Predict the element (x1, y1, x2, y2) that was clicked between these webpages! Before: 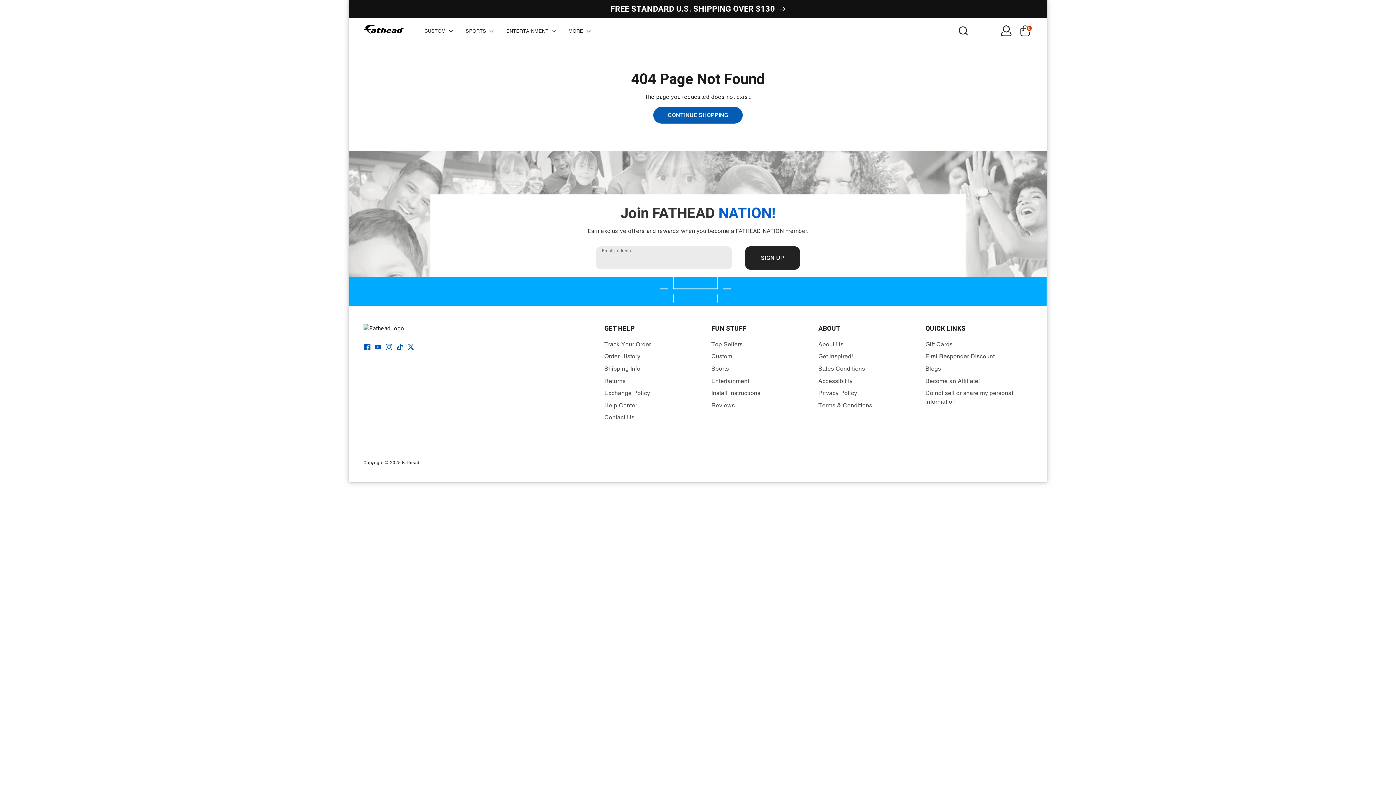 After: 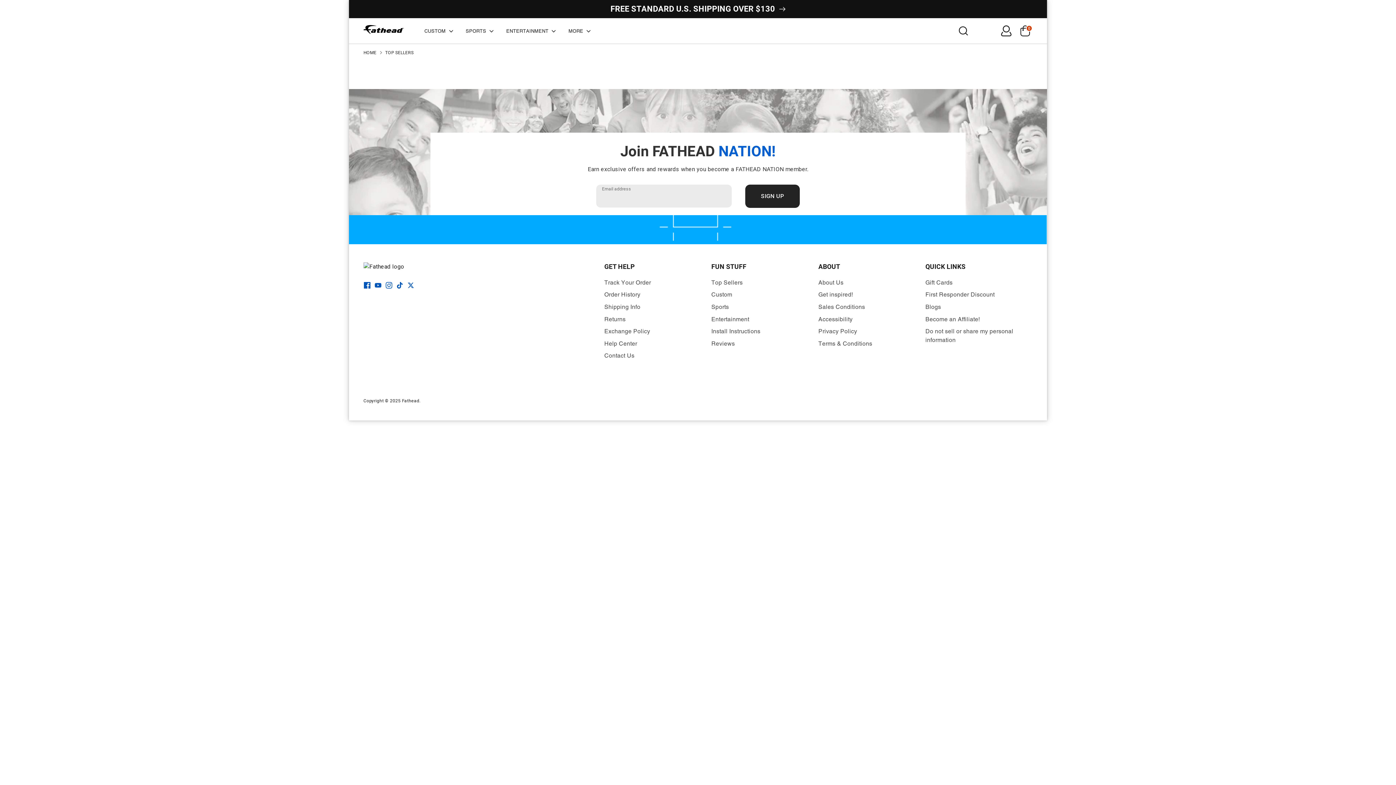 Action: bbox: (711, 341, 742, 347) label: Top Sellers